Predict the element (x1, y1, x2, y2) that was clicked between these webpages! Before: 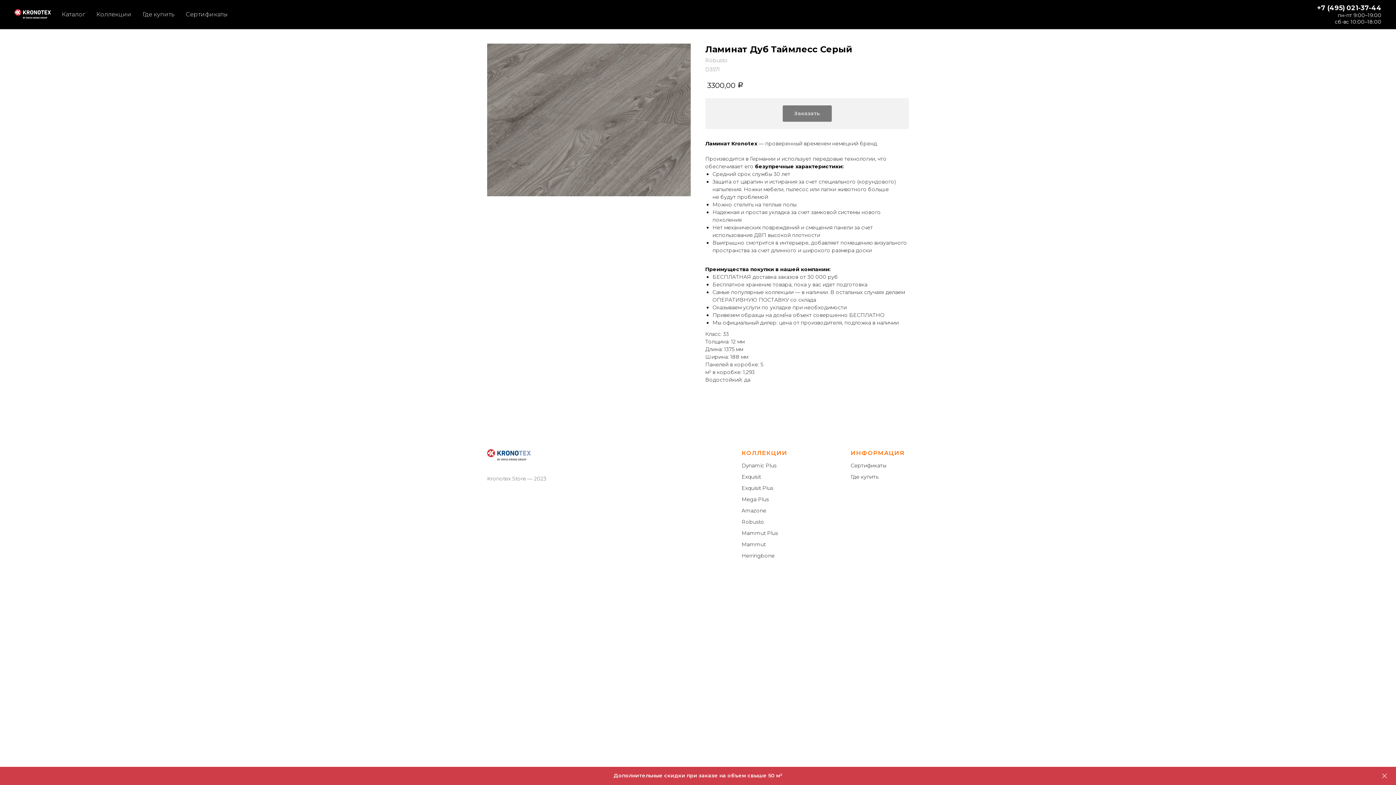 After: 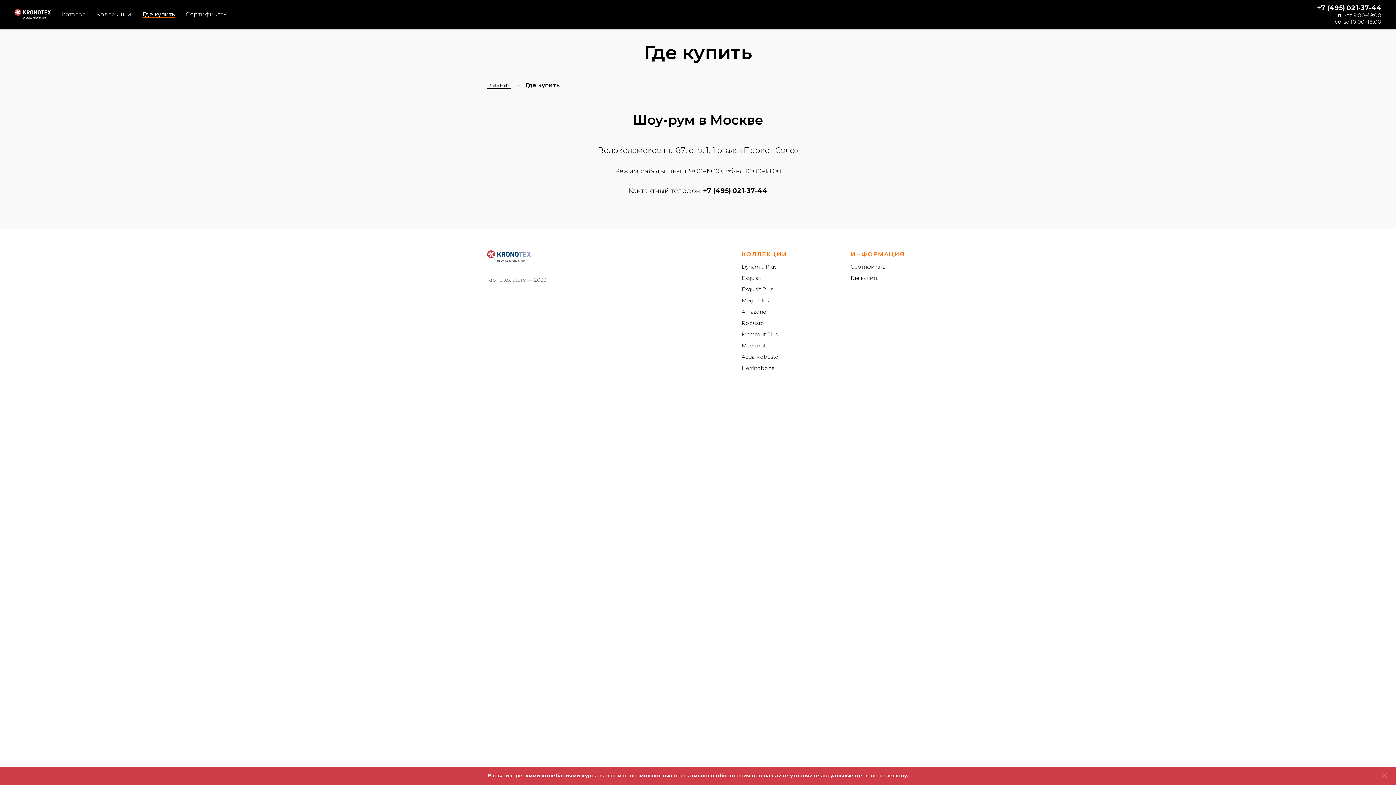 Action: bbox: (850, 473, 878, 480) label: Где купить